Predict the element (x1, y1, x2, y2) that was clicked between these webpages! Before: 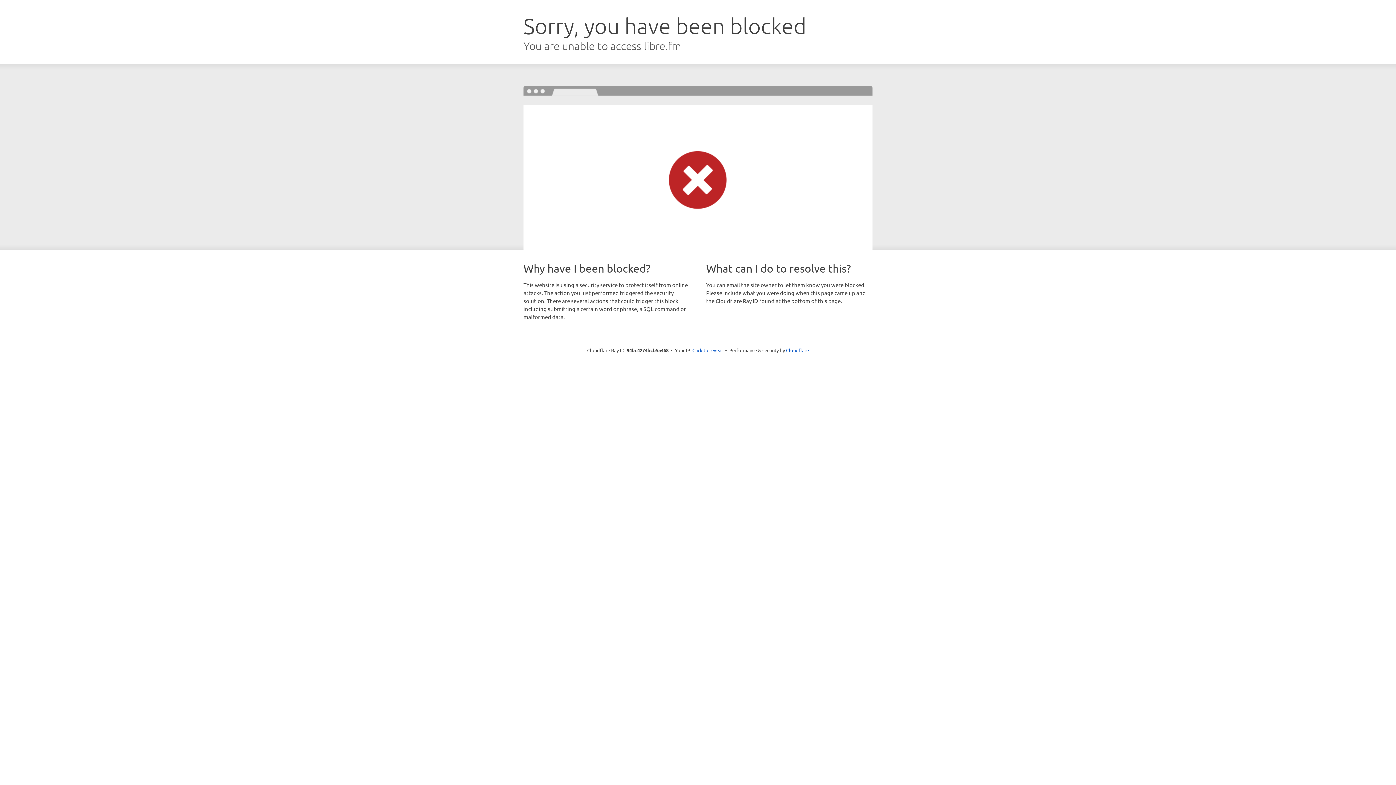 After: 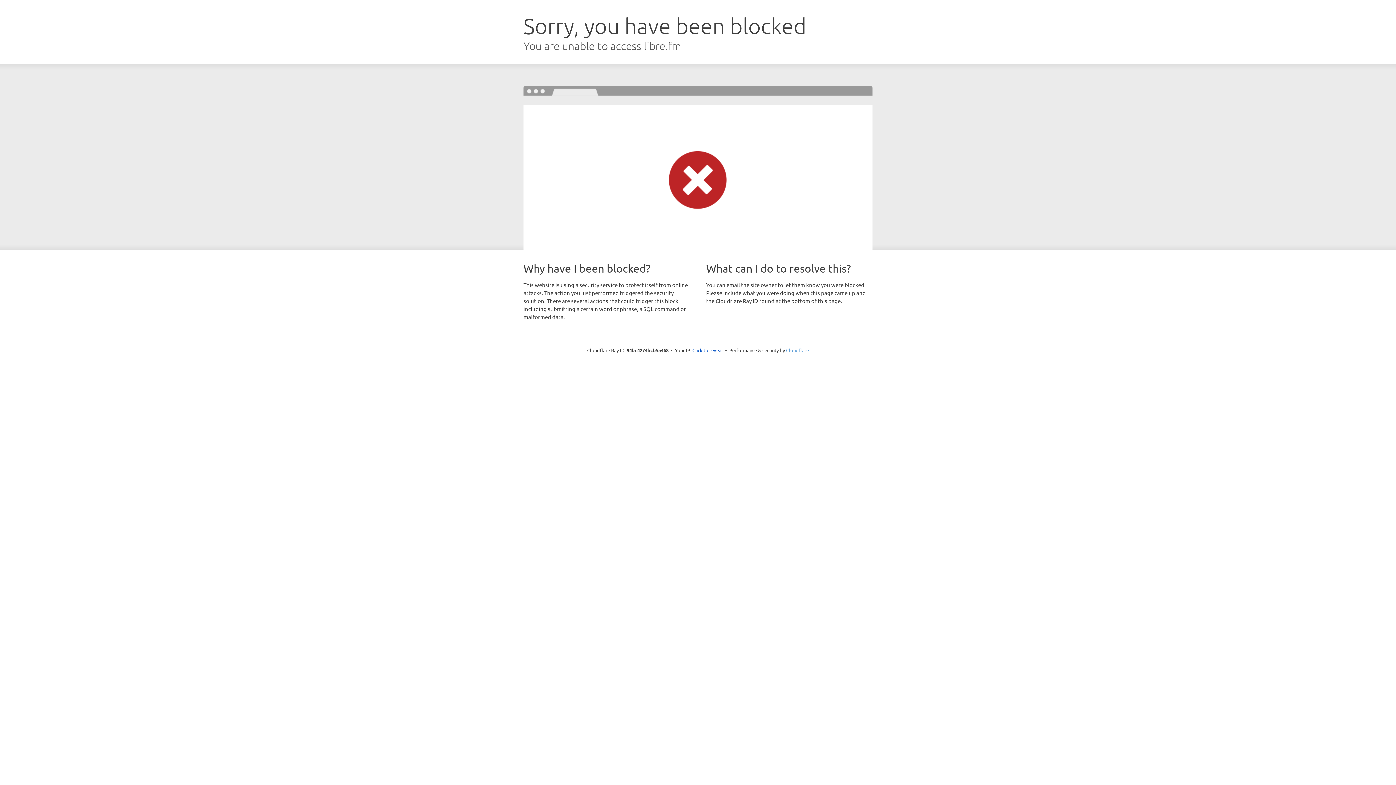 Action: bbox: (786, 347, 809, 353) label: Cloudflare